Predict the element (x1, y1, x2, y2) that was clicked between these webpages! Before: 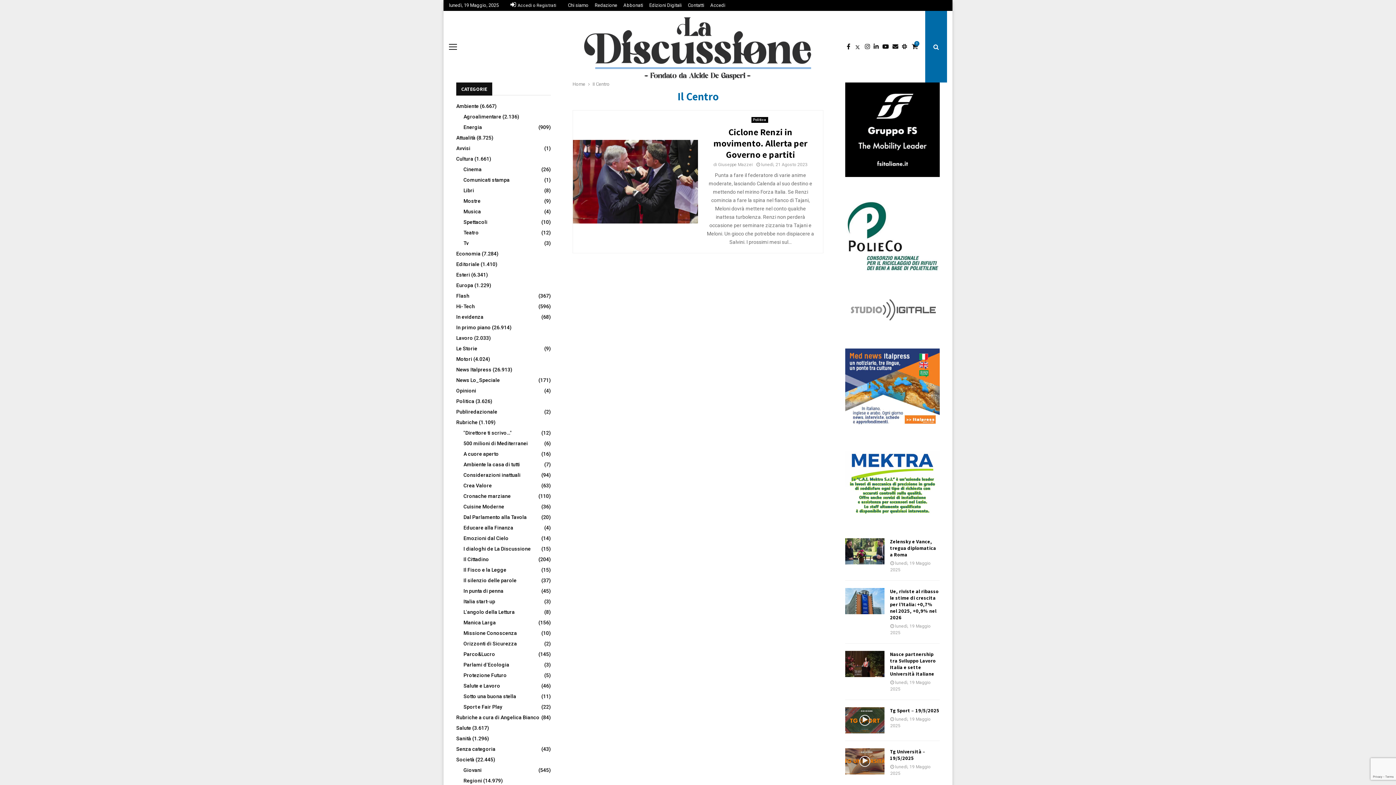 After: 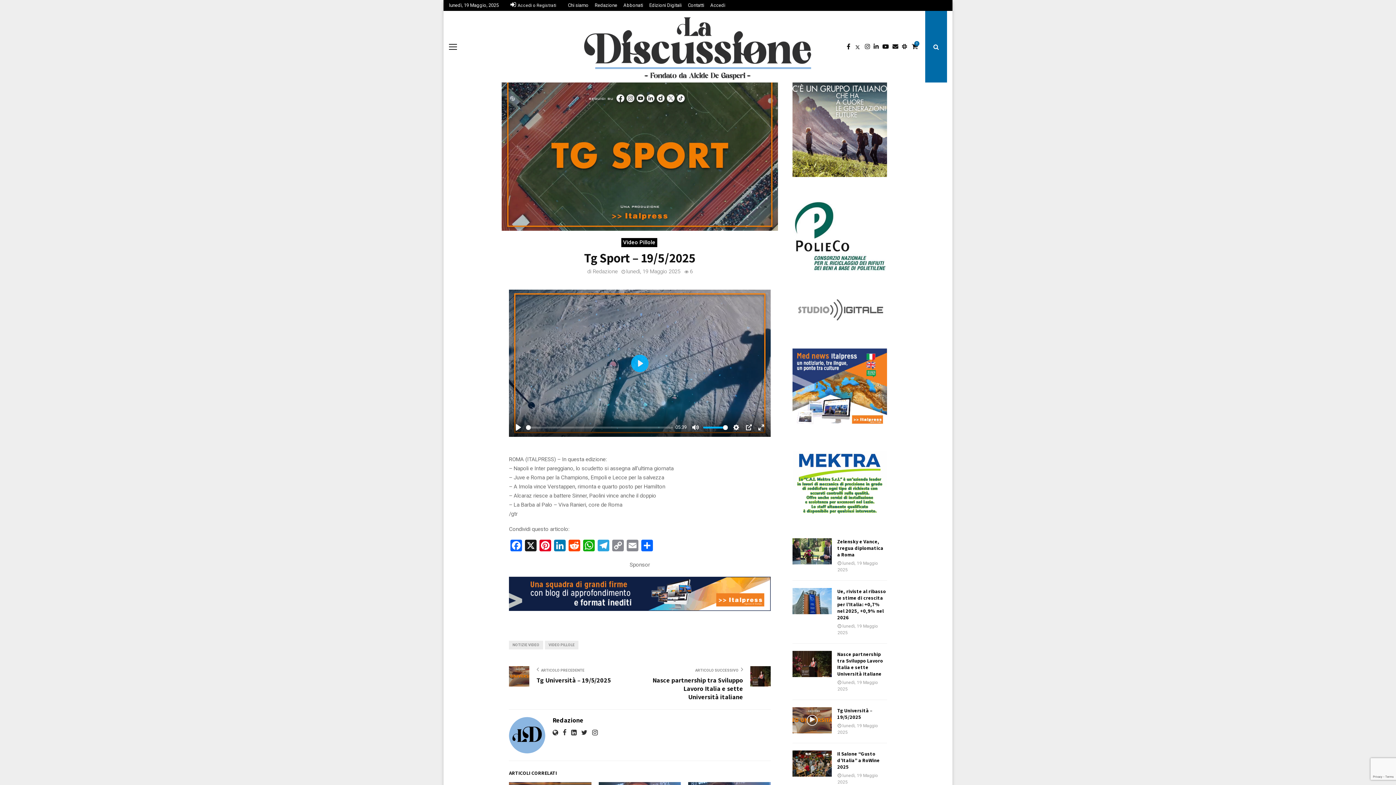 Action: bbox: (890, 707, 939, 714) label: Tg Sport – 19/5/2025